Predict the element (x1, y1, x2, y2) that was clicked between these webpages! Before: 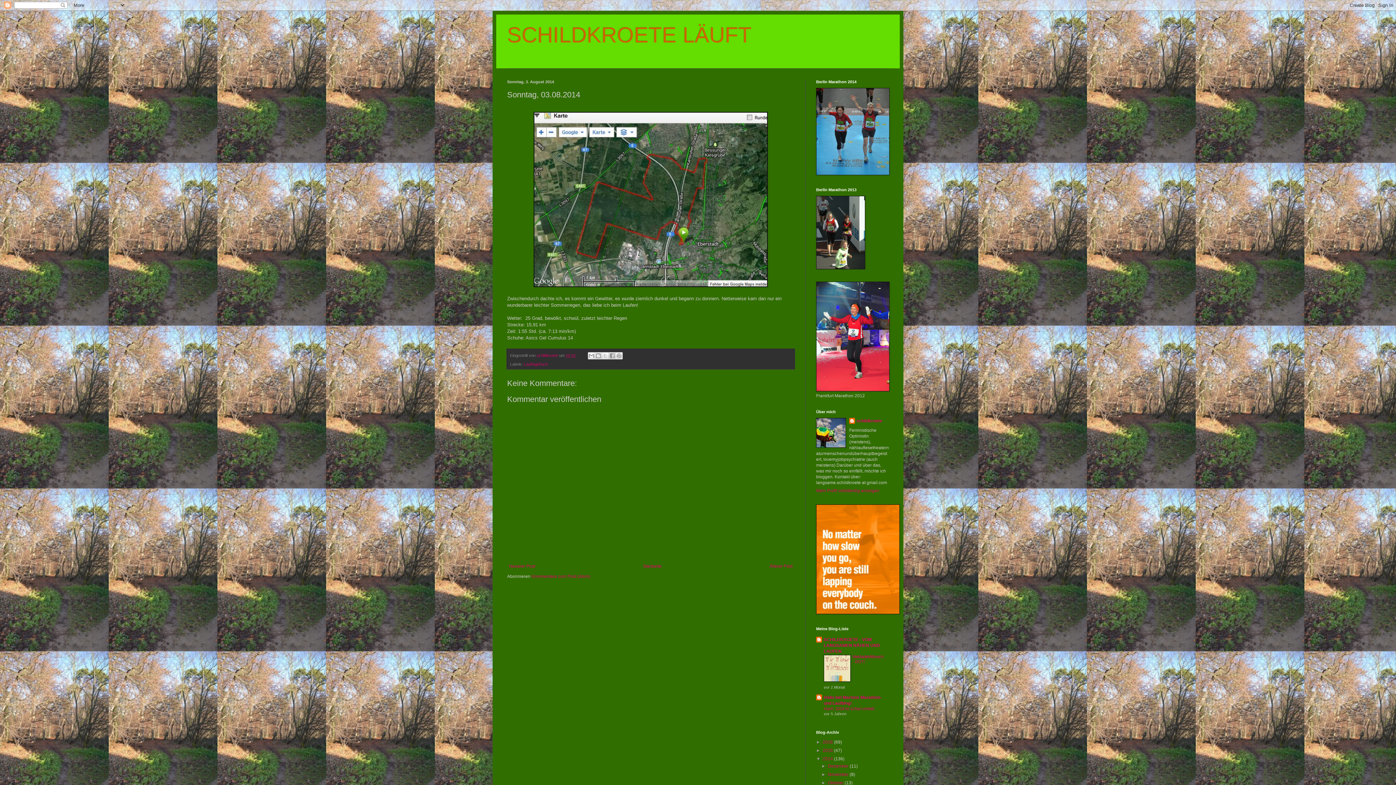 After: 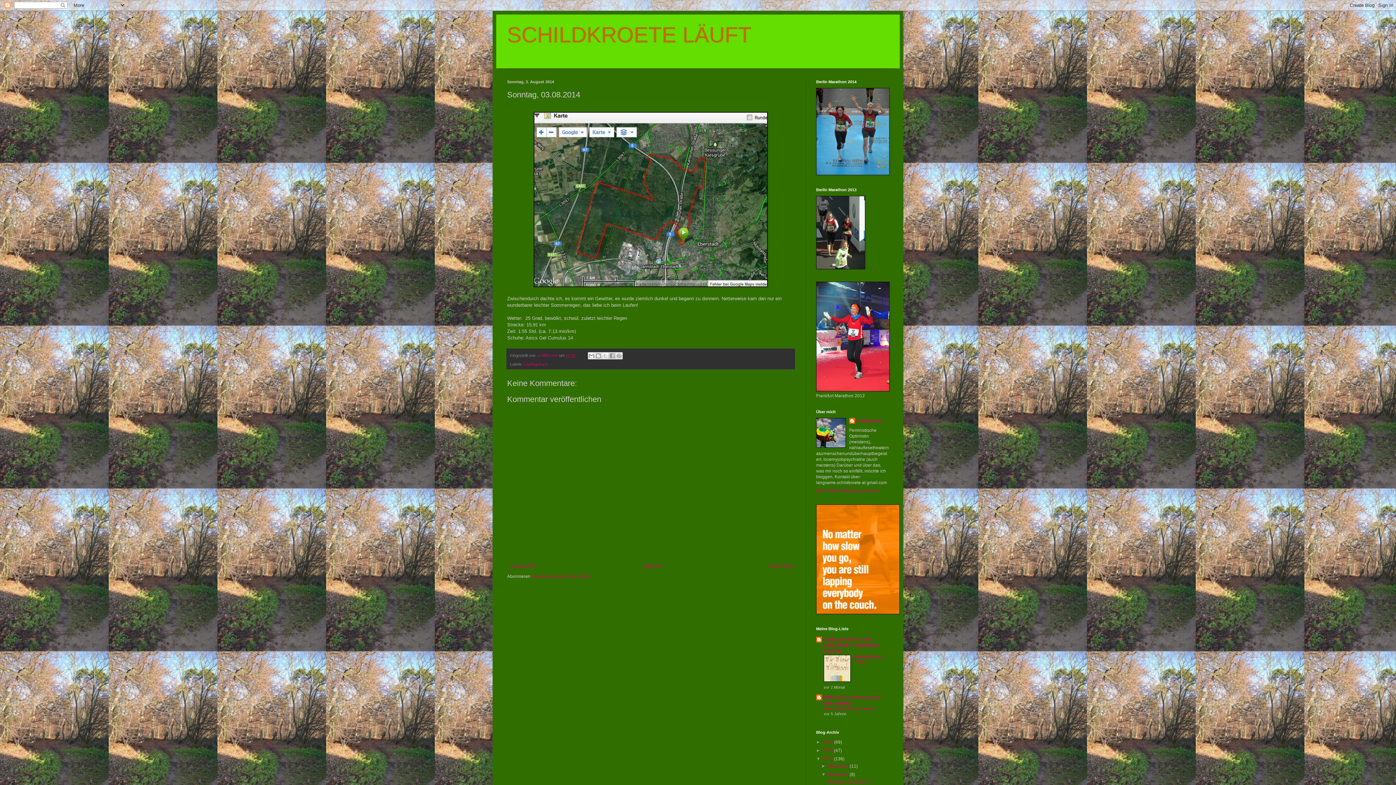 Action: label: ►   bbox: (821, 772, 828, 777)